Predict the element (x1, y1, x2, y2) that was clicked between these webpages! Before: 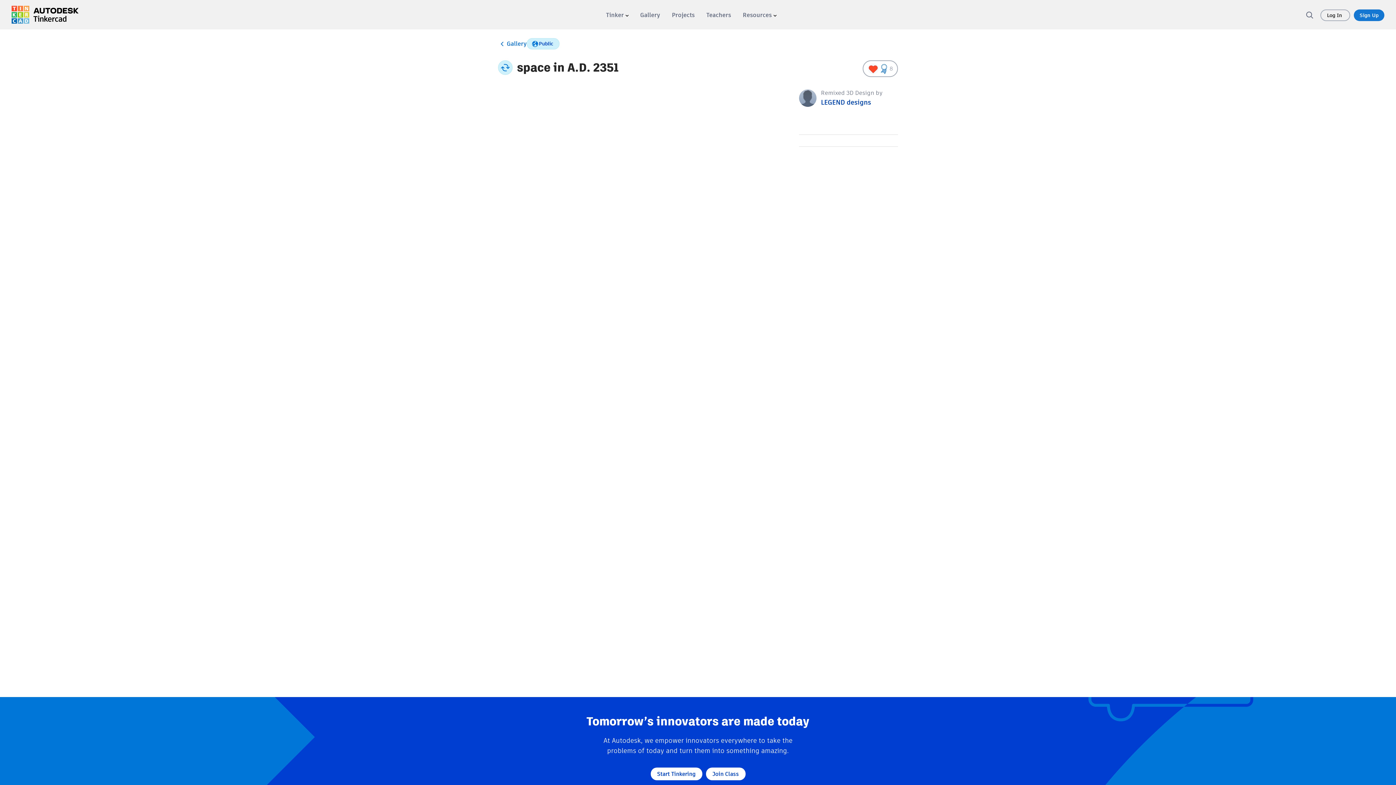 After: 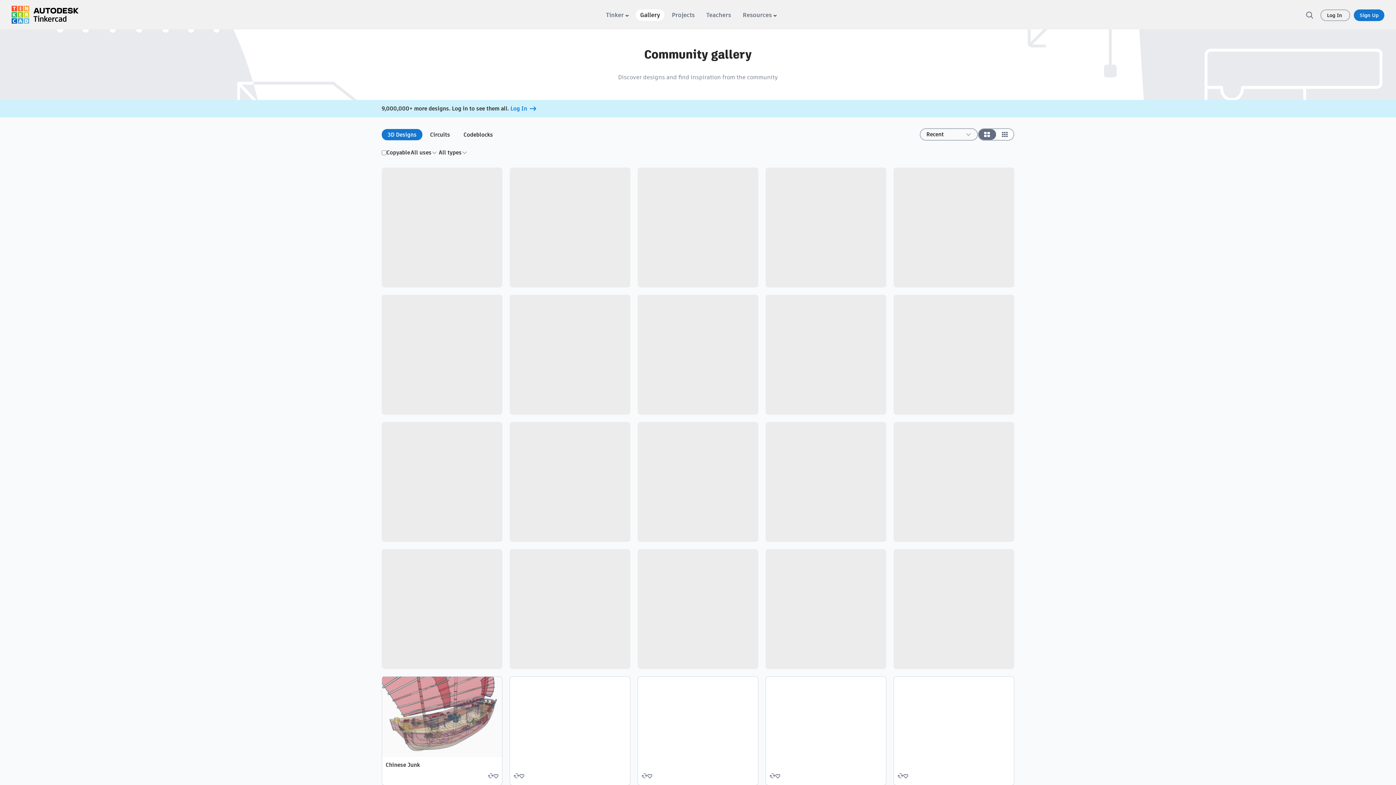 Action: label: Gallery bbox: (636, 9, 664, 20)